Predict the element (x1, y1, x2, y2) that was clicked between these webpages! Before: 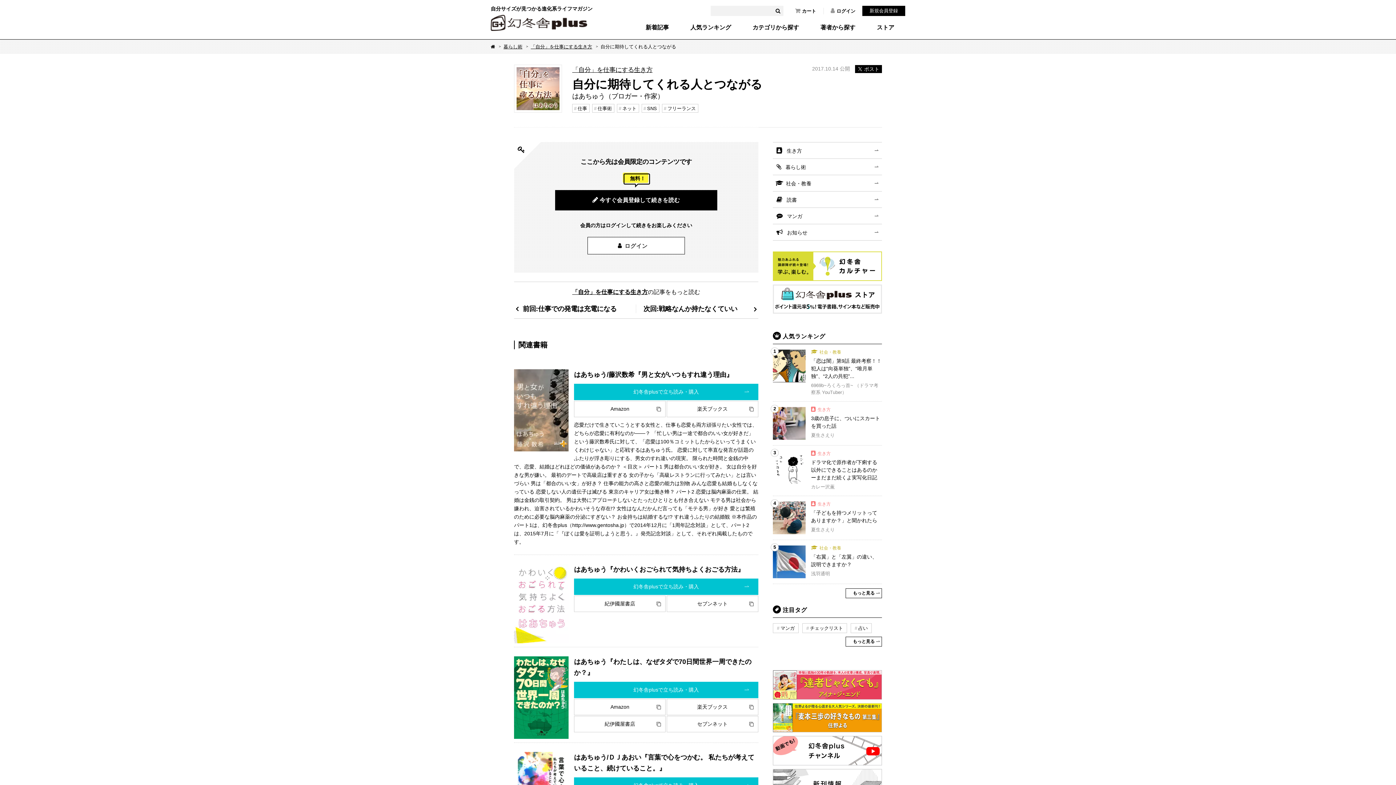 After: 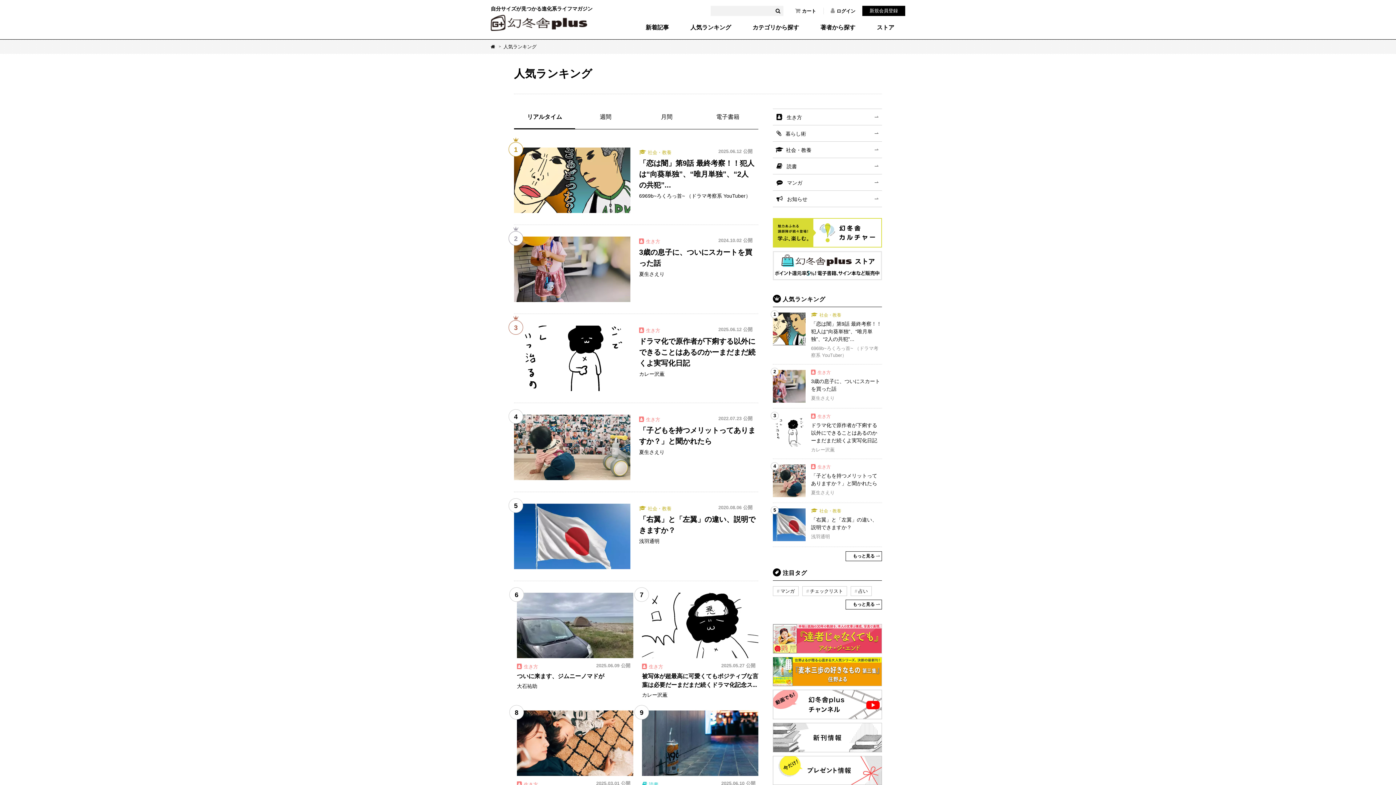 Action: bbox: (690, 24, 731, 39) label: 人気ランキング